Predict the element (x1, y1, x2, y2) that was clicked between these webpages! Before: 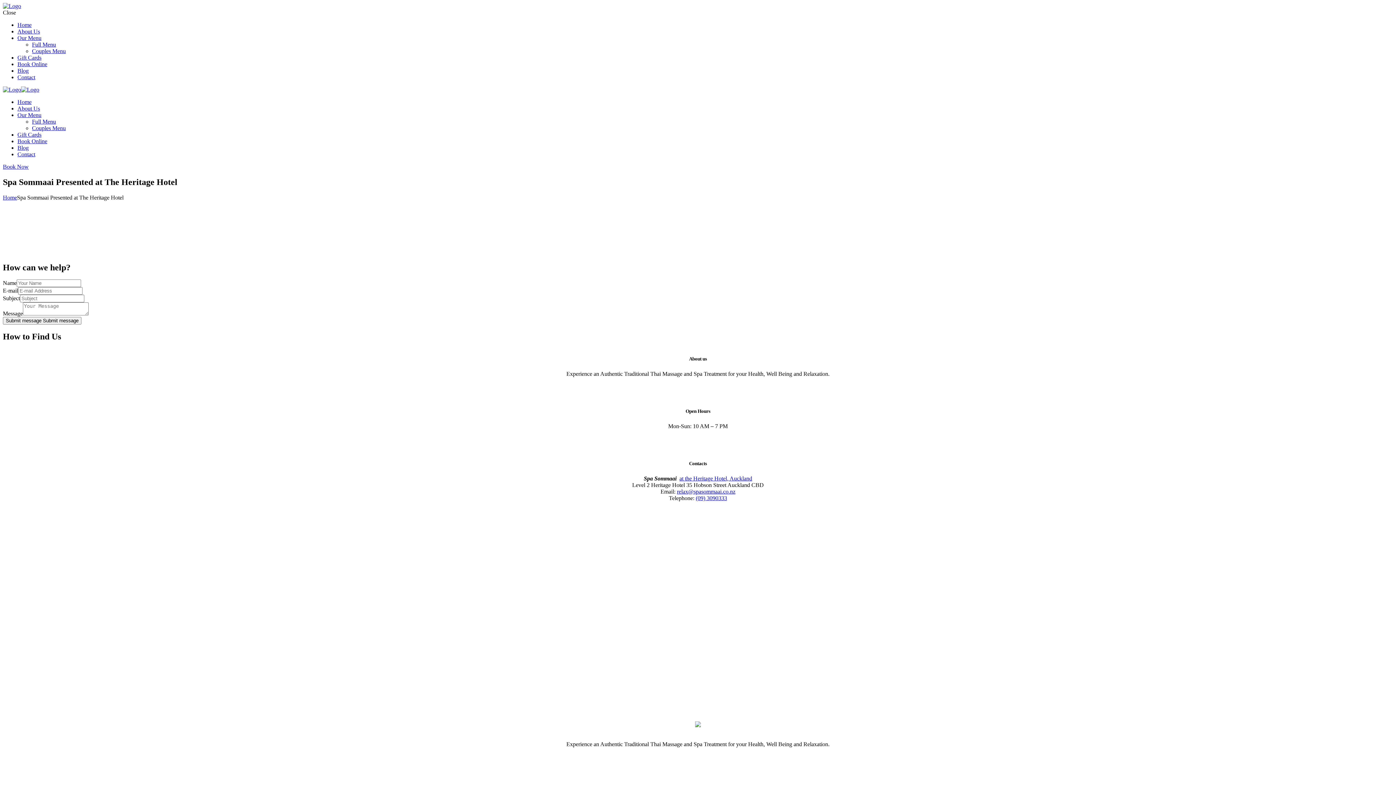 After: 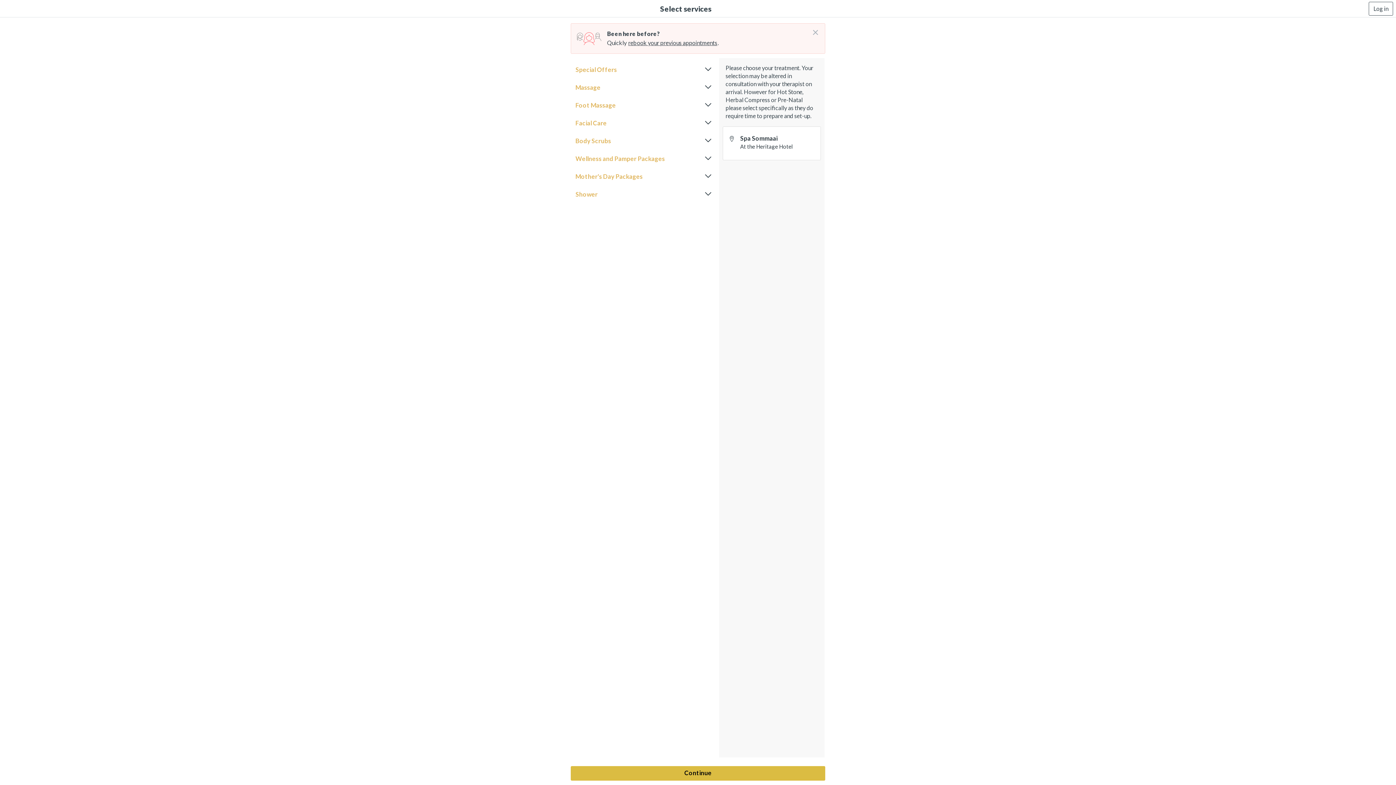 Action: label: Book Now bbox: (2, 163, 28, 169)